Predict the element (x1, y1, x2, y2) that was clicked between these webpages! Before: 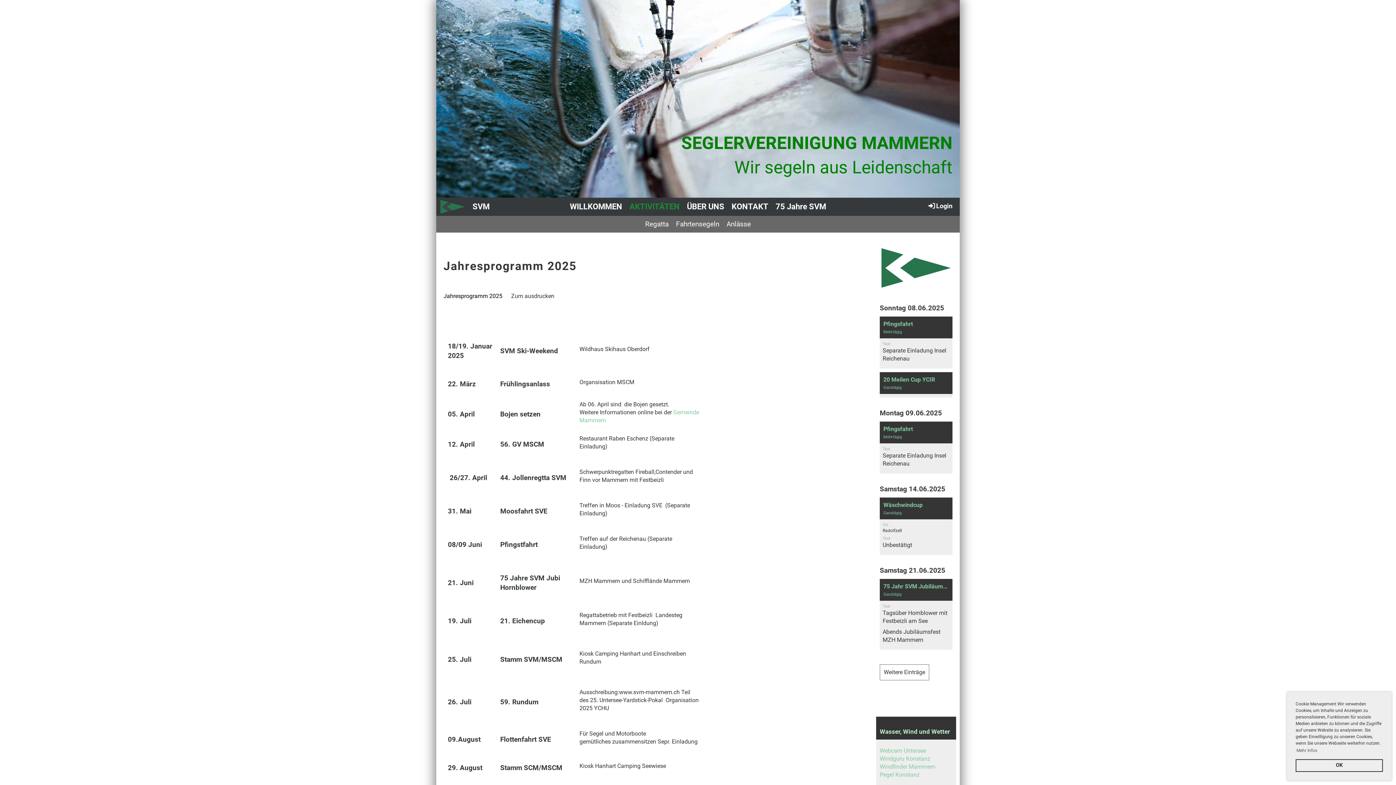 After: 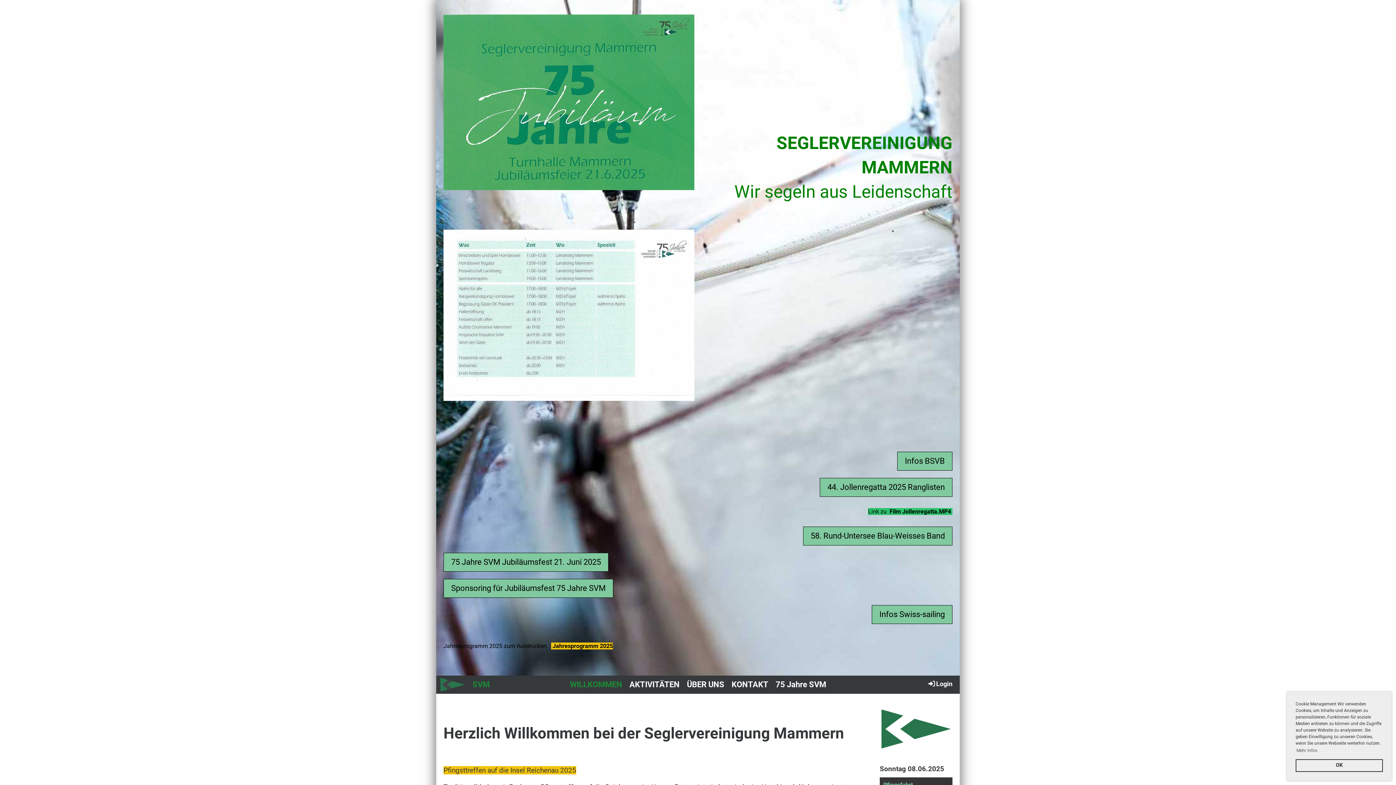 Action: label: WILLKOMMEN bbox: (566, 197, 626, 216)